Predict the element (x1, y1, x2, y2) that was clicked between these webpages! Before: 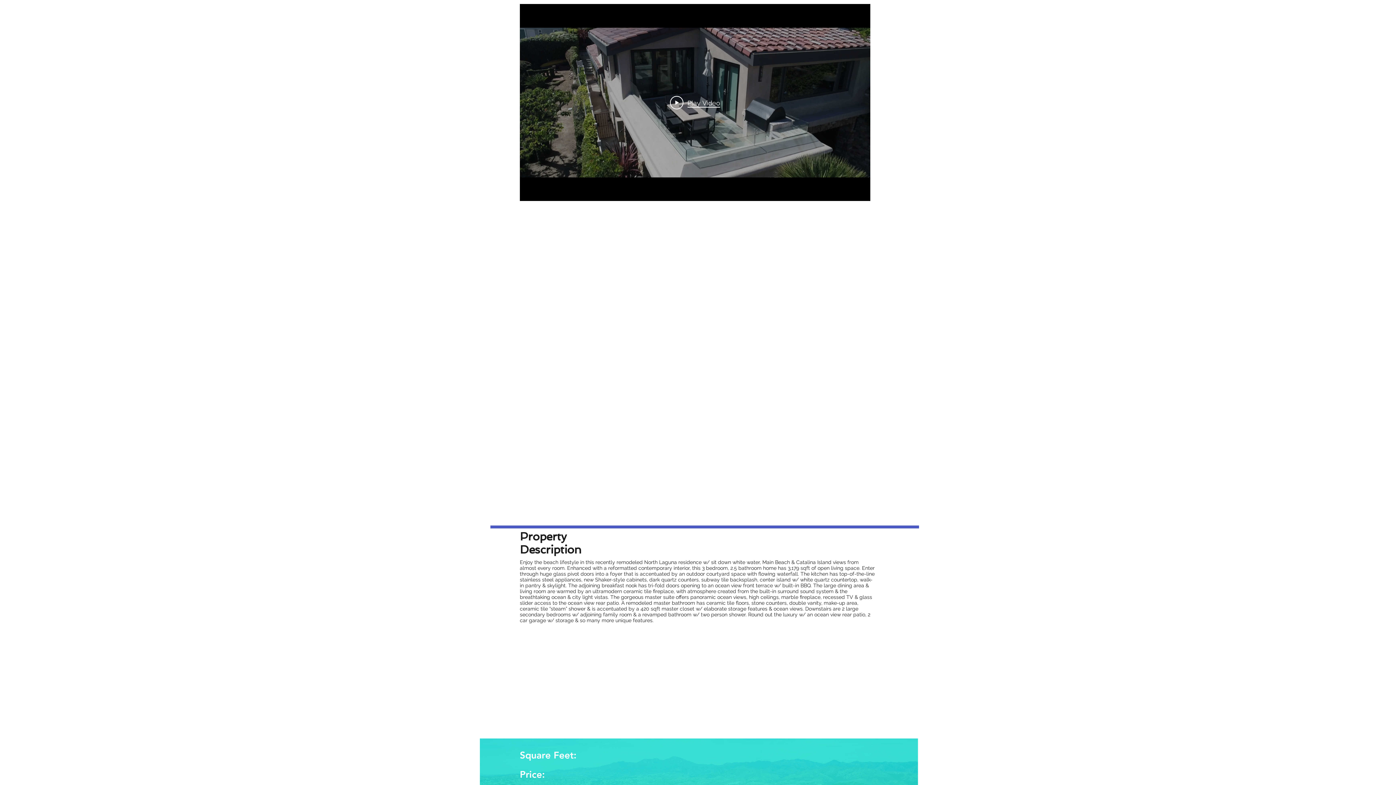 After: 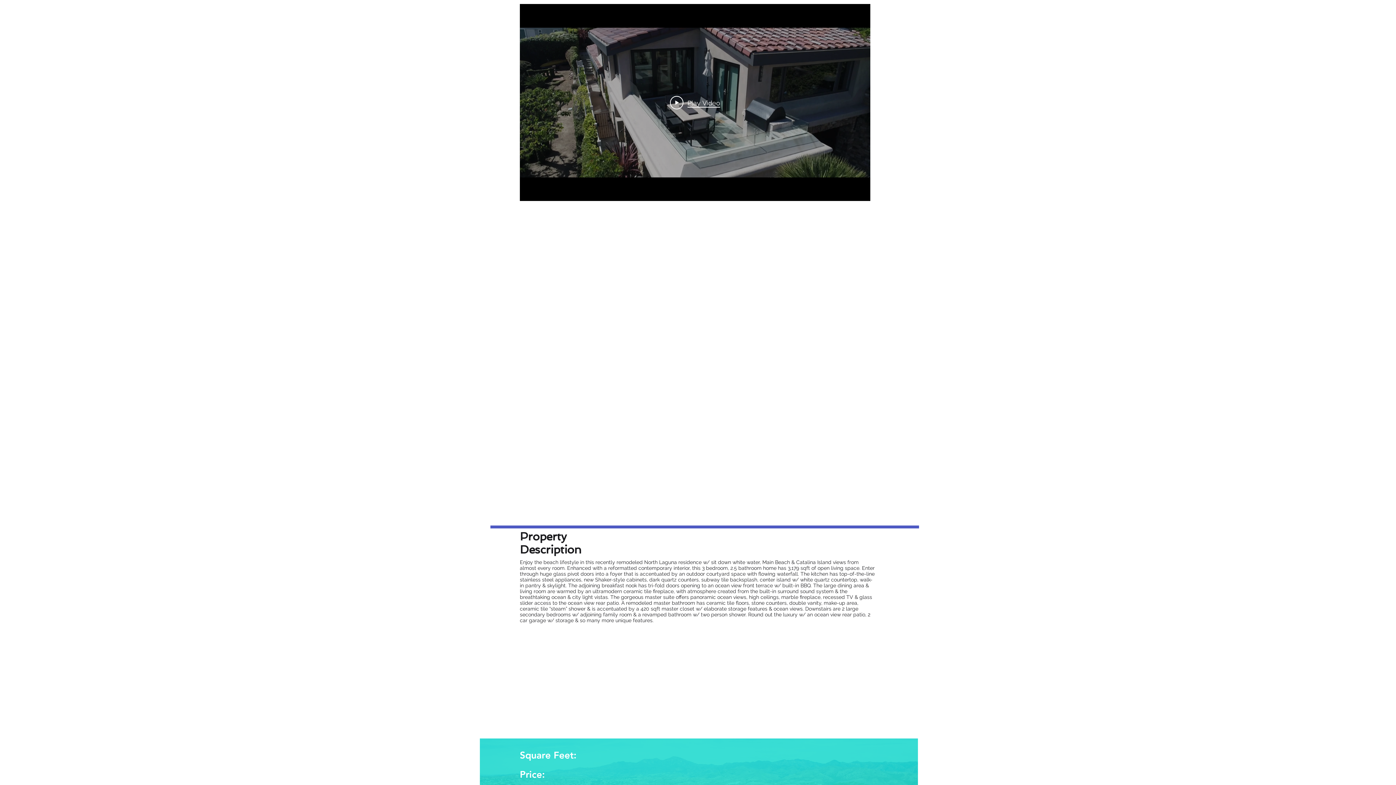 Action: bbox: (670, 95, 720, 109) label: Play Video